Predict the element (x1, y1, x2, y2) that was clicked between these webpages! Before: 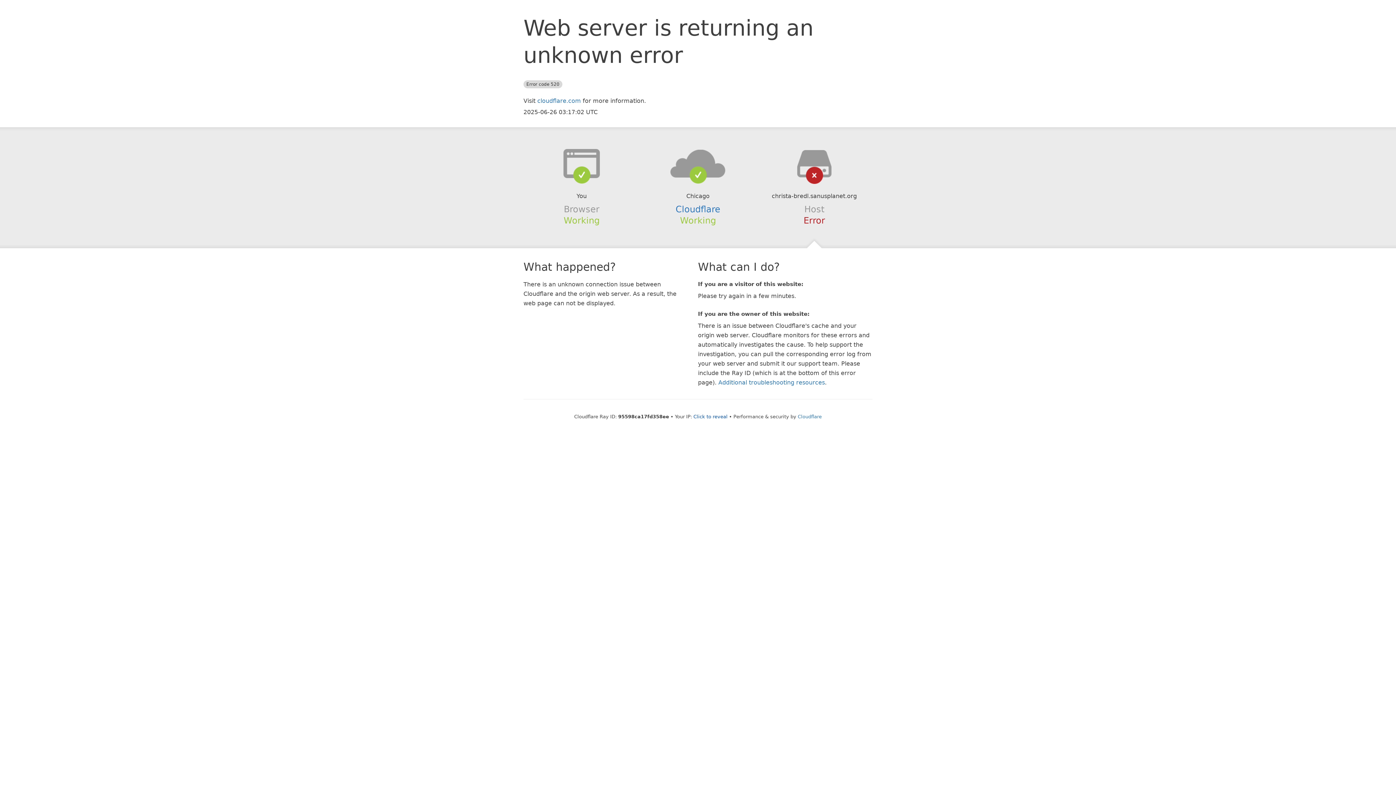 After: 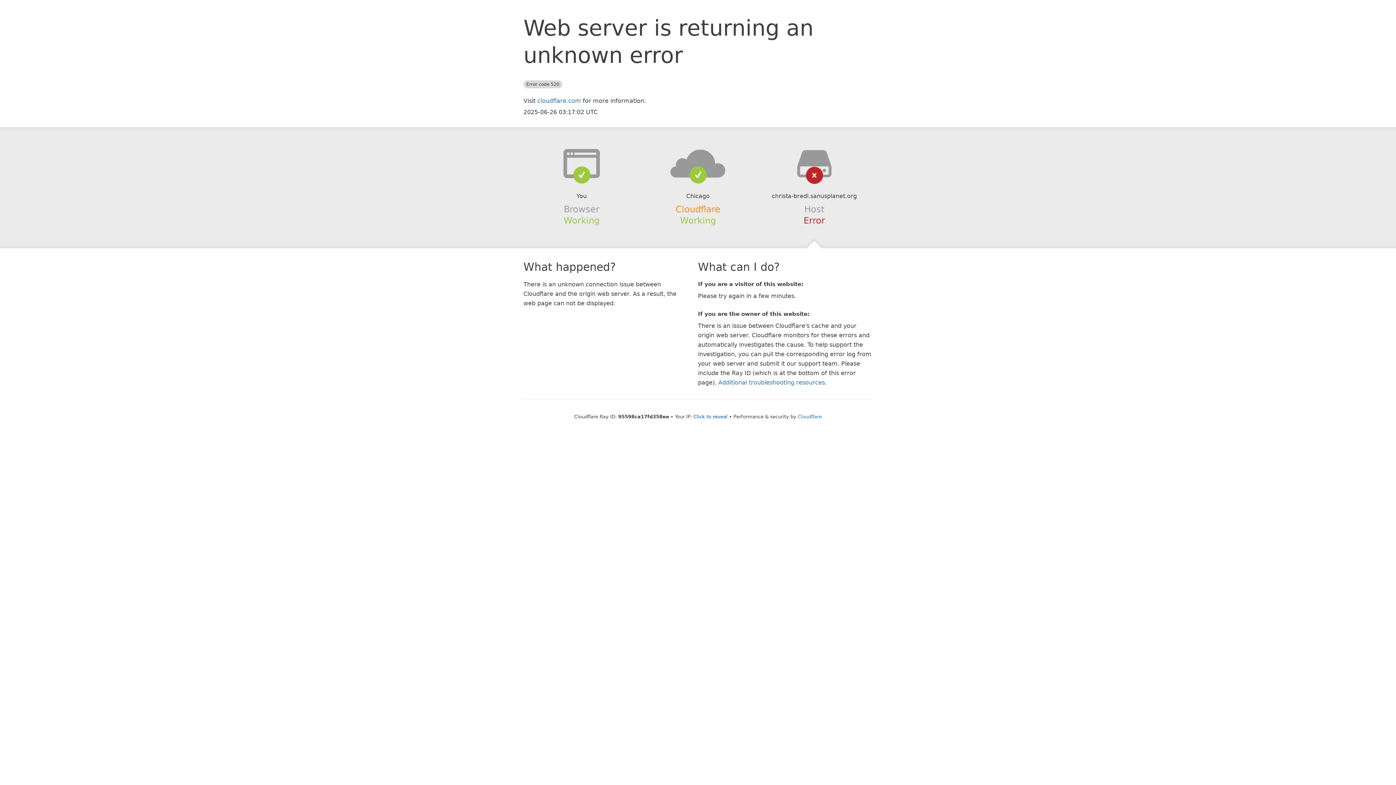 Action: label: Cloudflare bbox: (675, 204, 720, 214)